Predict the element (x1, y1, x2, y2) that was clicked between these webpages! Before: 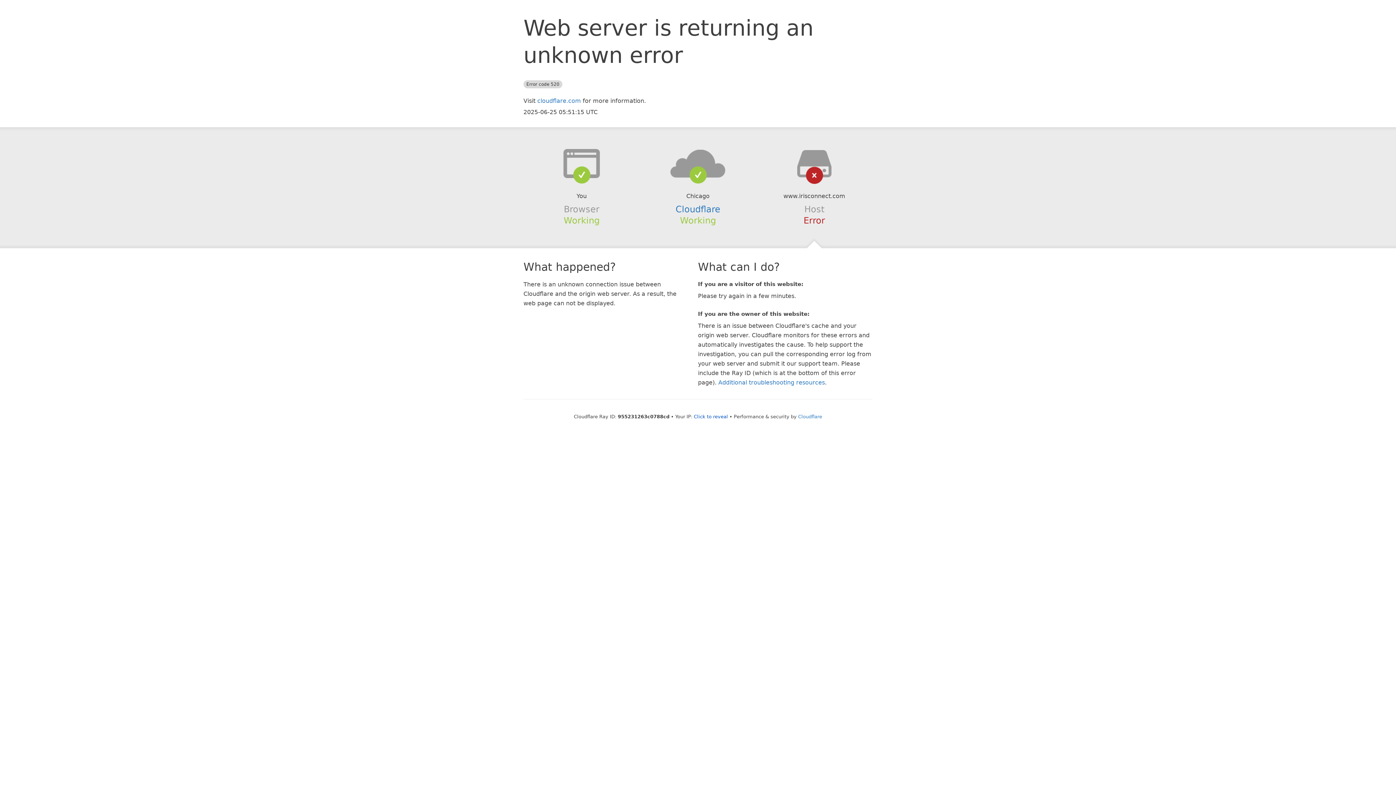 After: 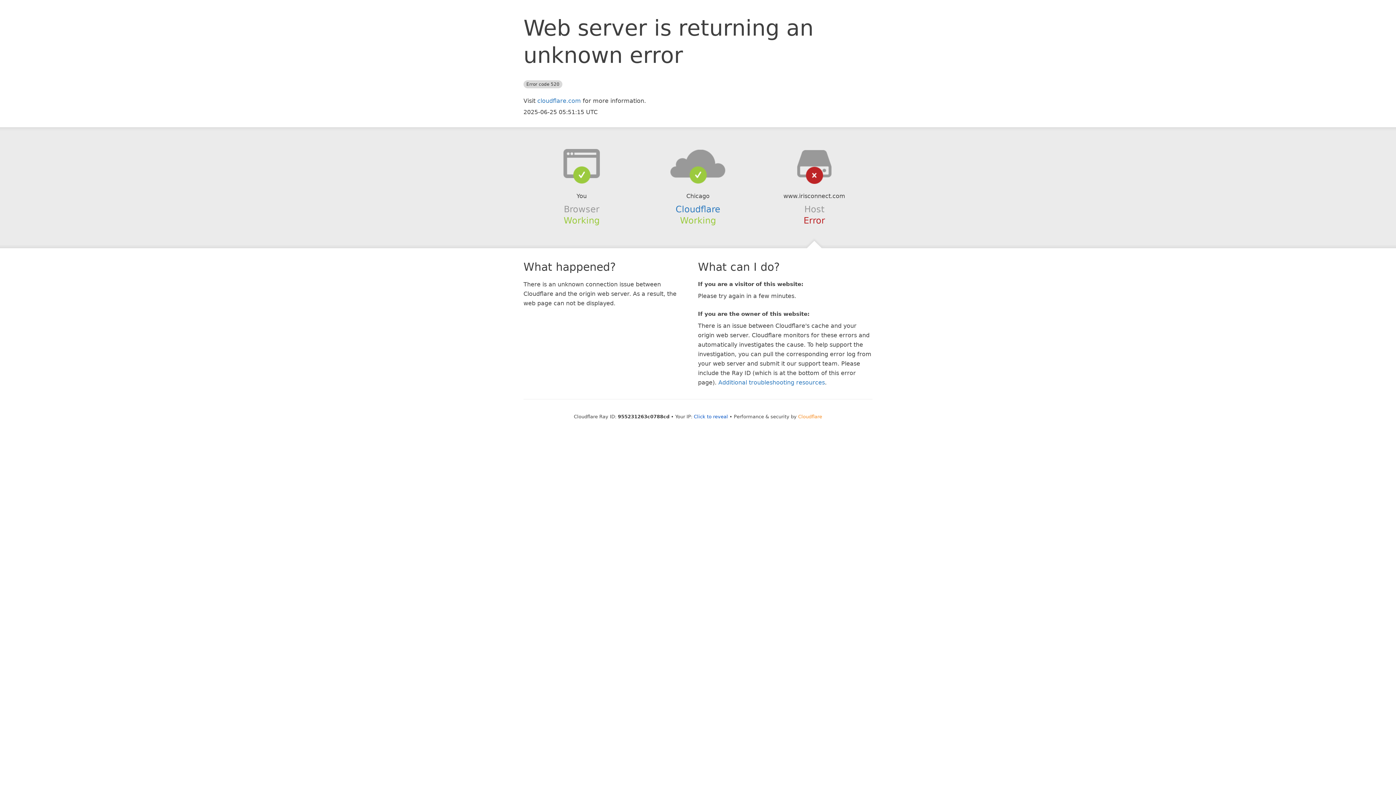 Action: label: Cloudflare bbox: (798, 414, 822, 419)